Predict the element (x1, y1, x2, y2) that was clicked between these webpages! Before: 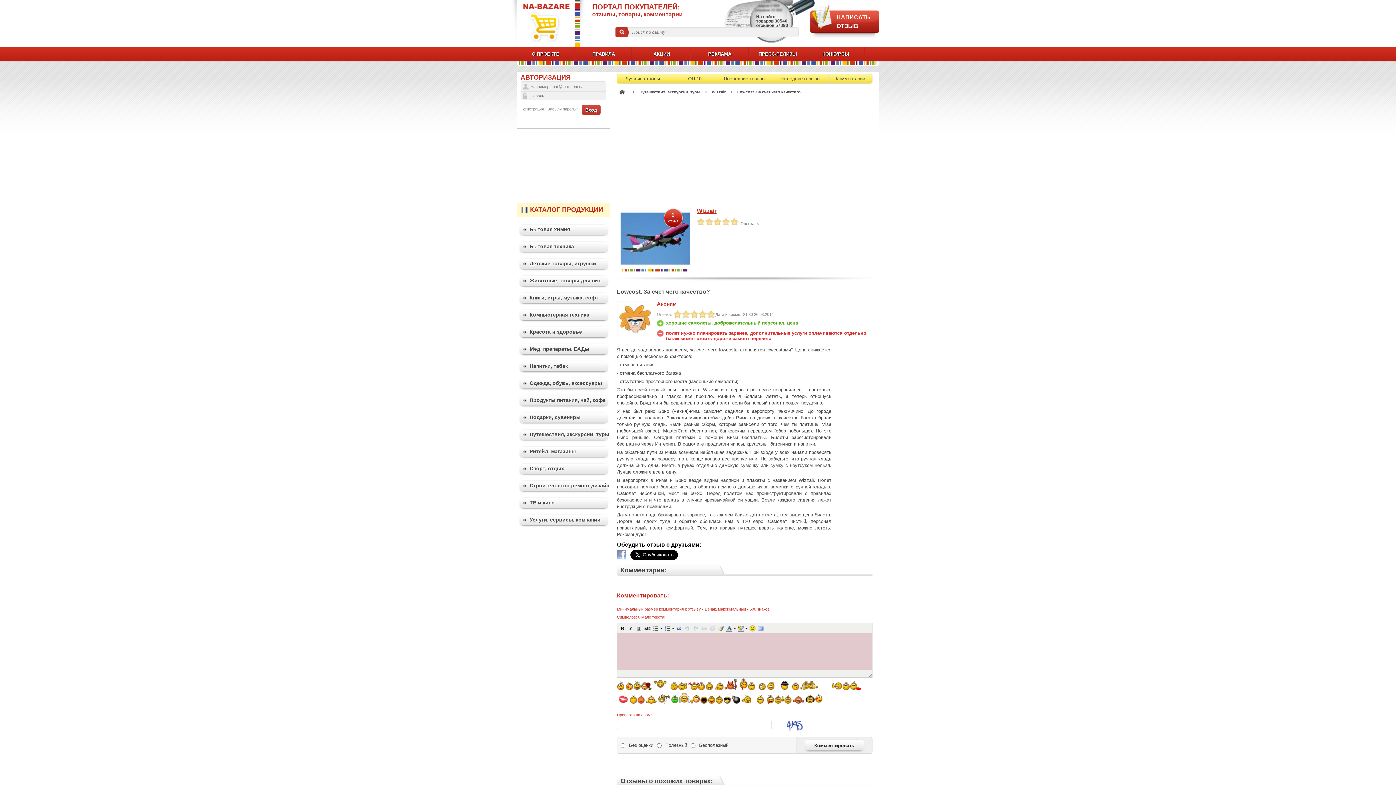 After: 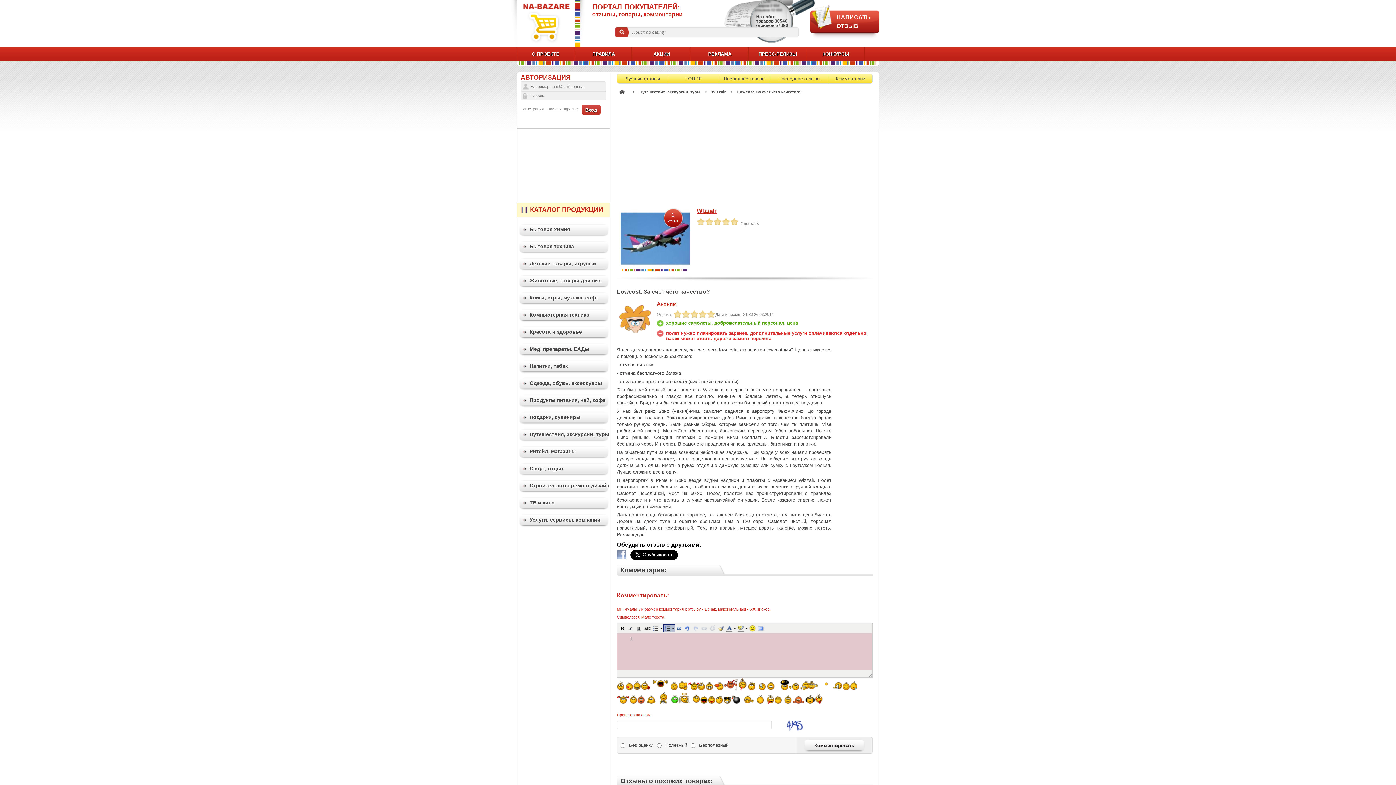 Action: bbox: (663, 624, 671, 632)